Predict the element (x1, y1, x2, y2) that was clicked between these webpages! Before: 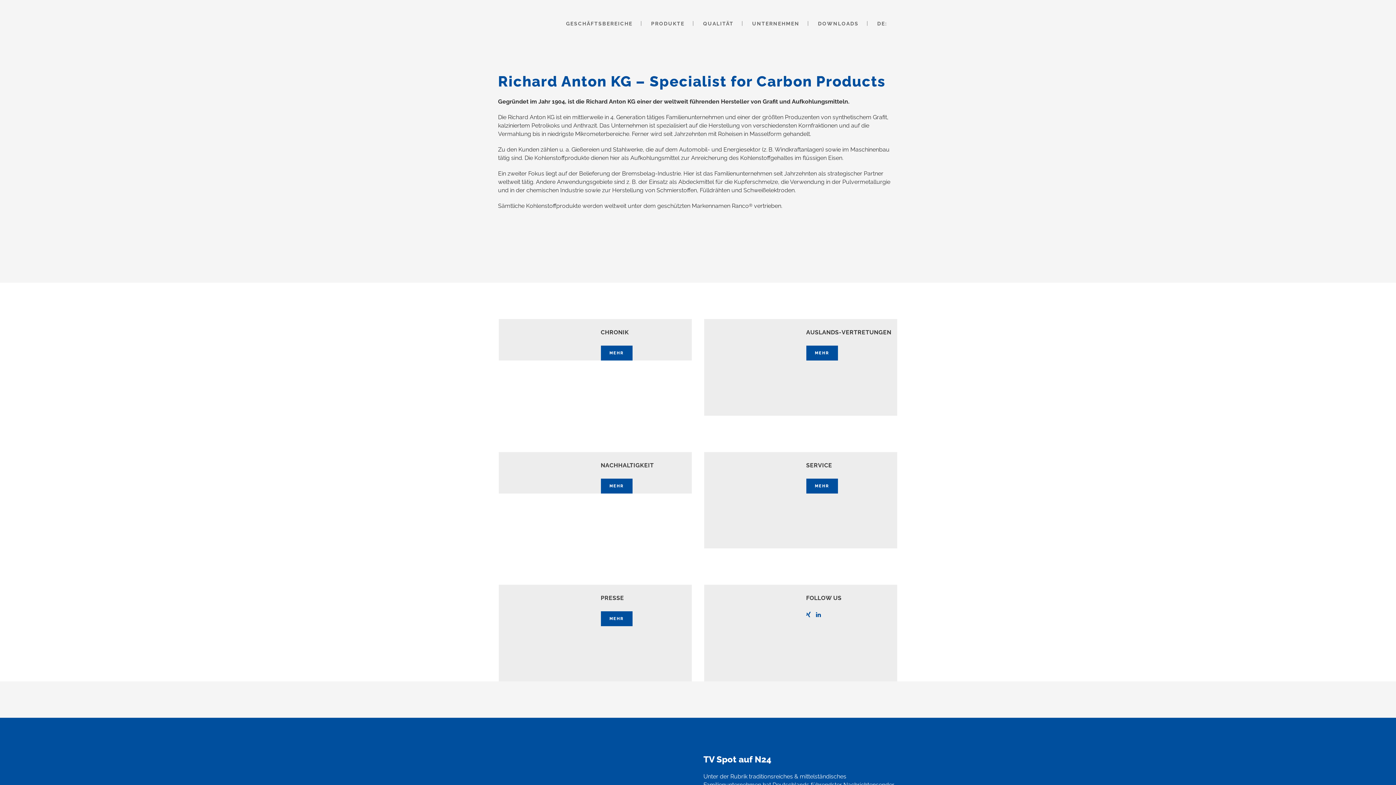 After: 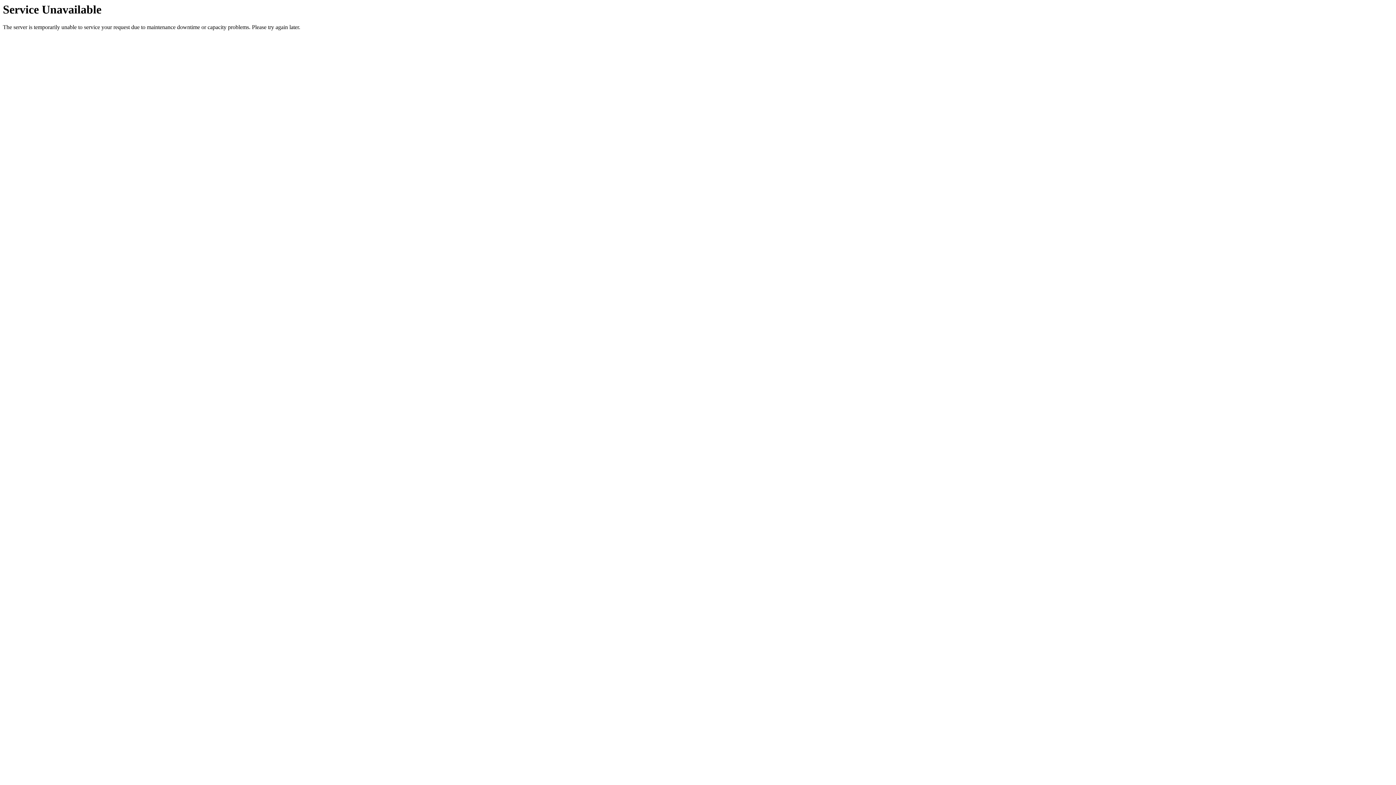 Action: label: MEHR bbox: (806, 345, 838, 360)